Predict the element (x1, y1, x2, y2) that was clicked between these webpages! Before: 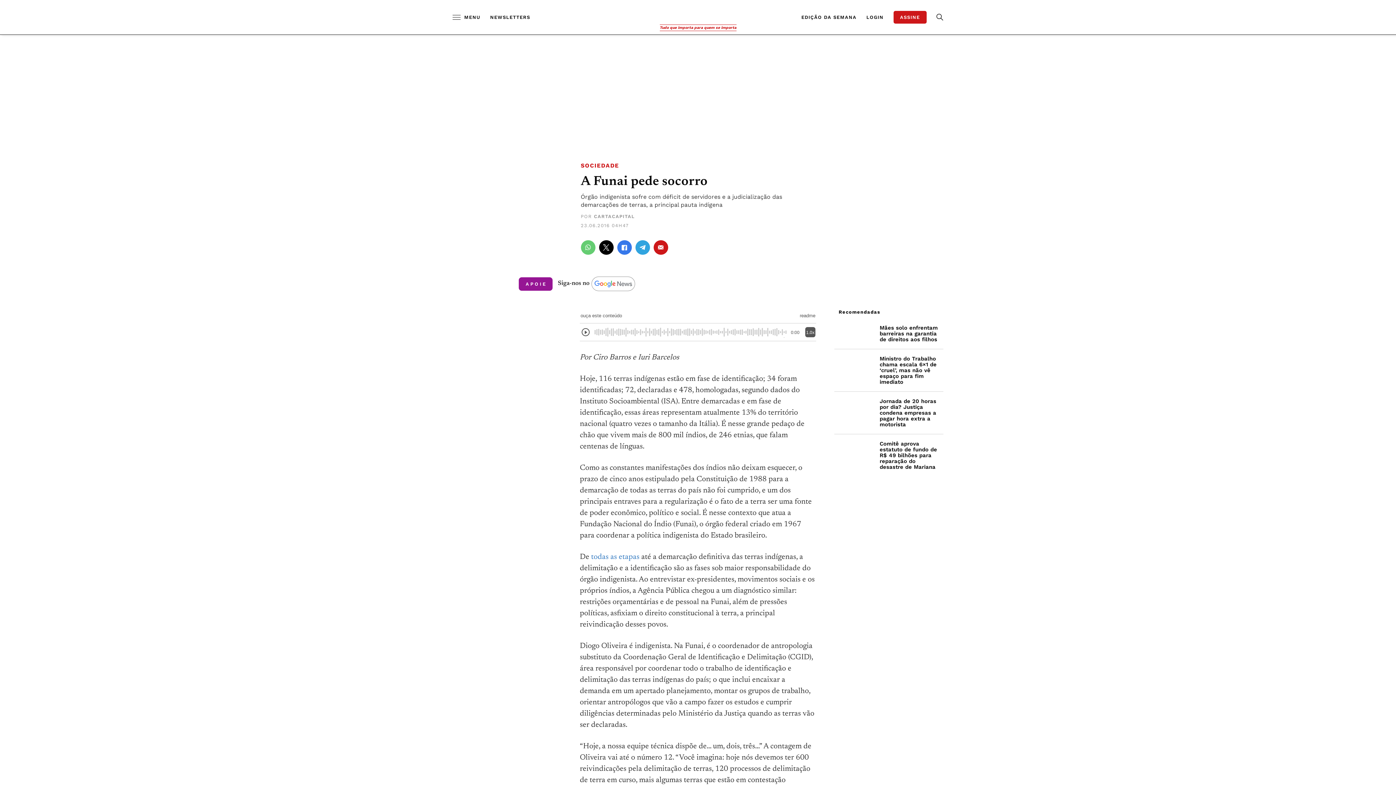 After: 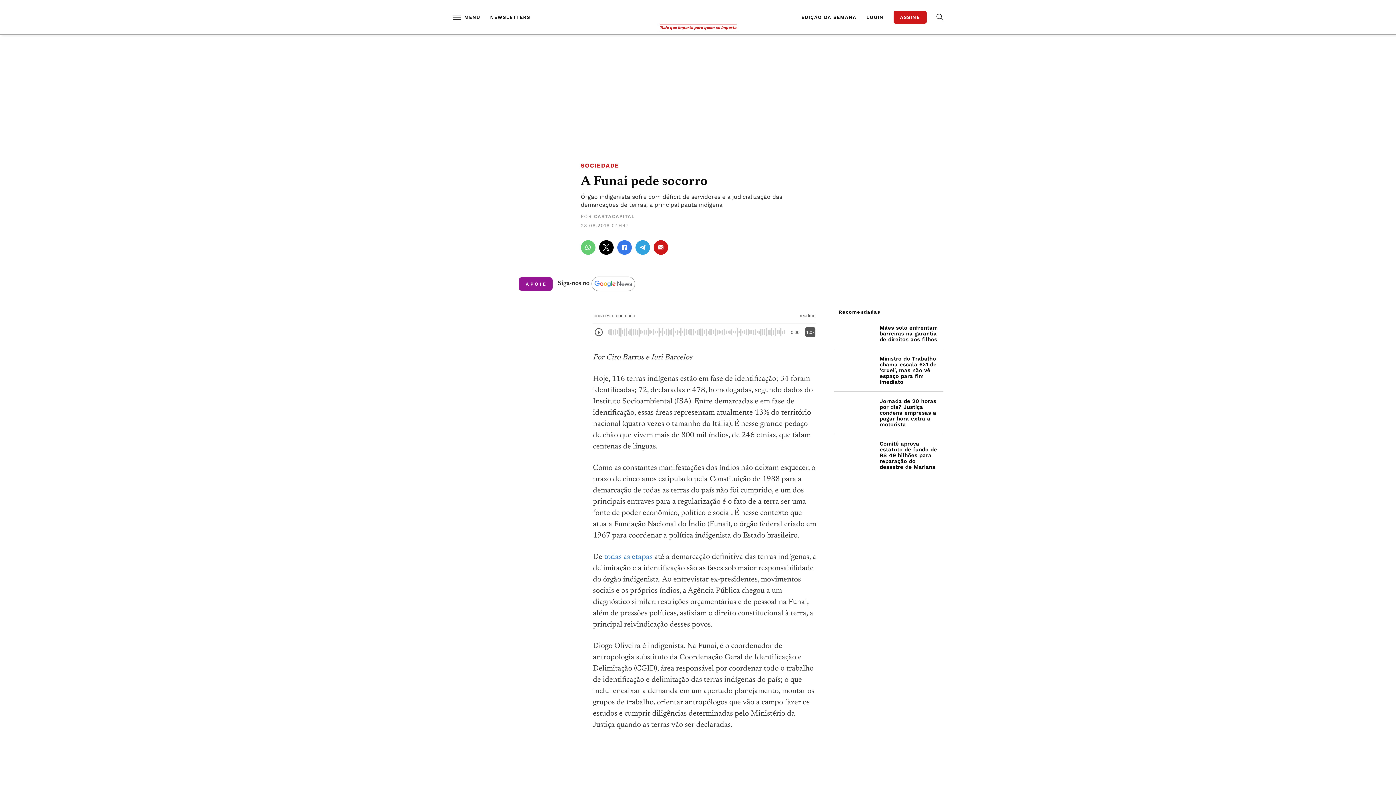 Action: bbox: (591, 276, 635, 291)